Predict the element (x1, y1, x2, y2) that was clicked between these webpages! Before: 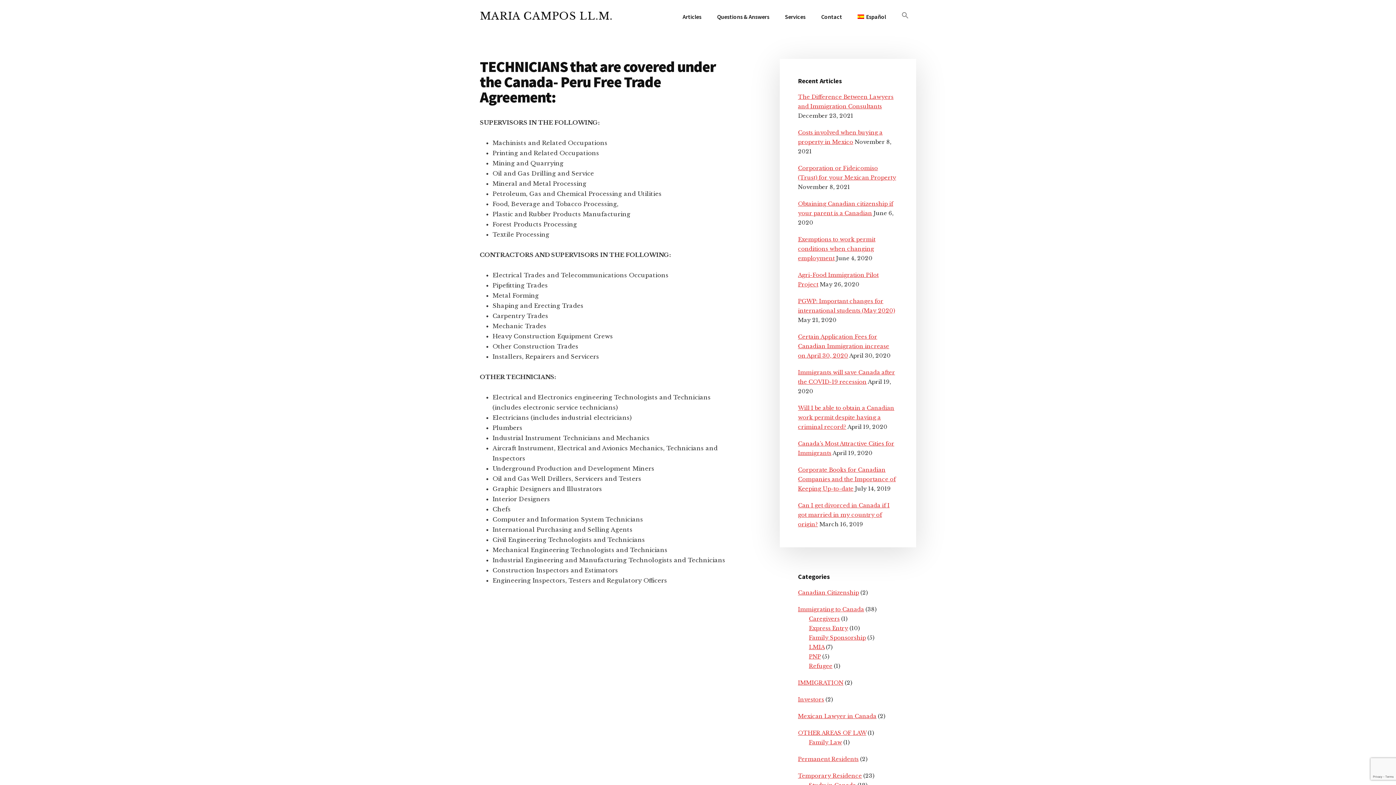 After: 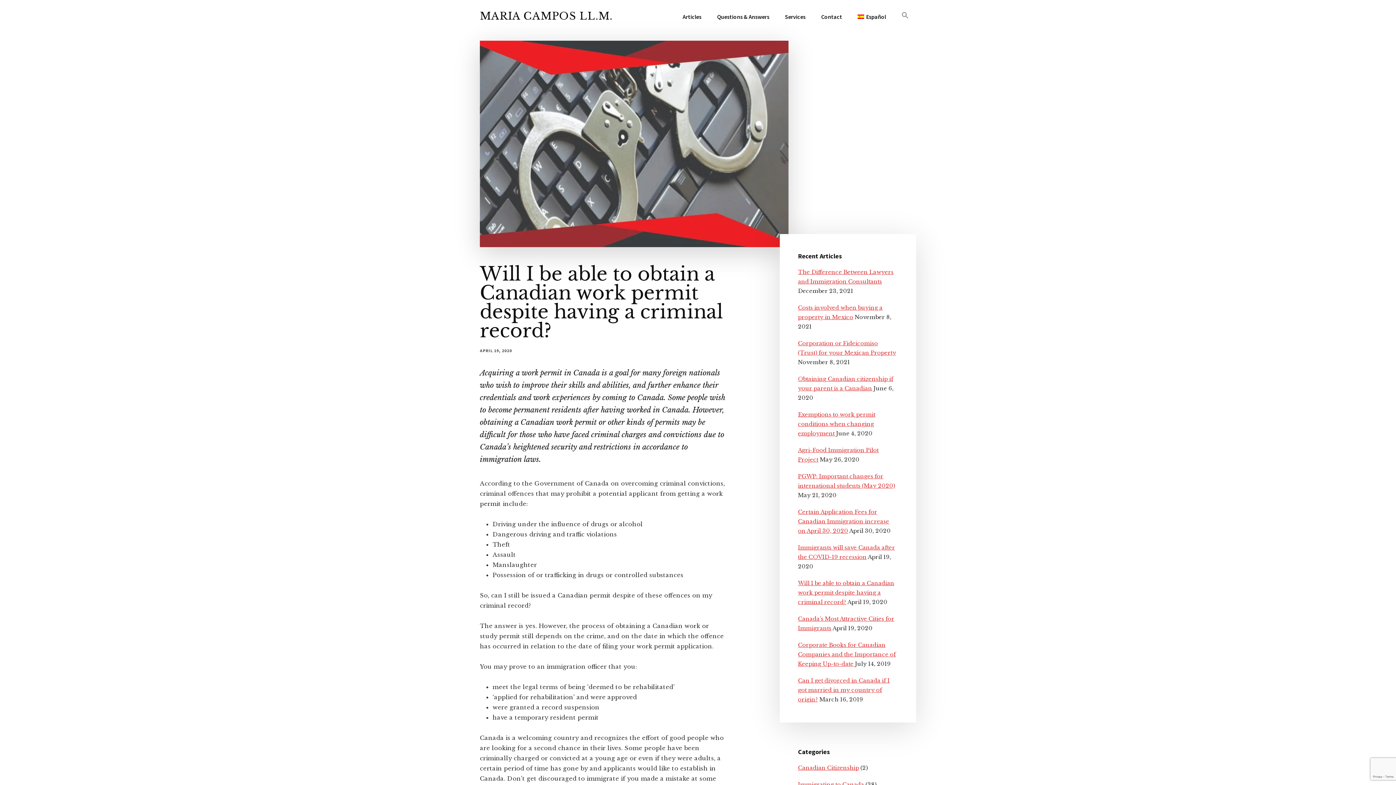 Action: label: Will I be able to obtain a Canadian work permit despite having a criminal record? bbox: (798, 404, 894, 430)